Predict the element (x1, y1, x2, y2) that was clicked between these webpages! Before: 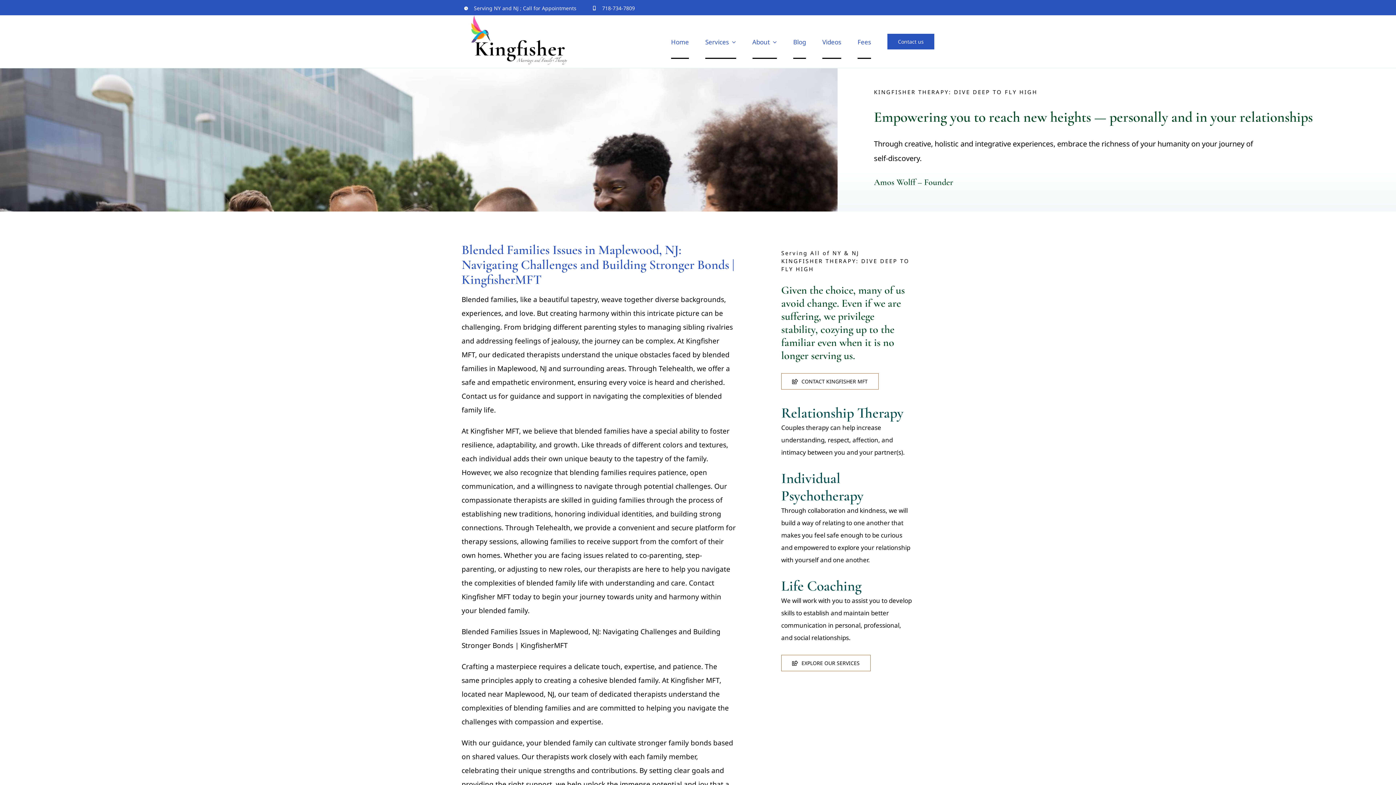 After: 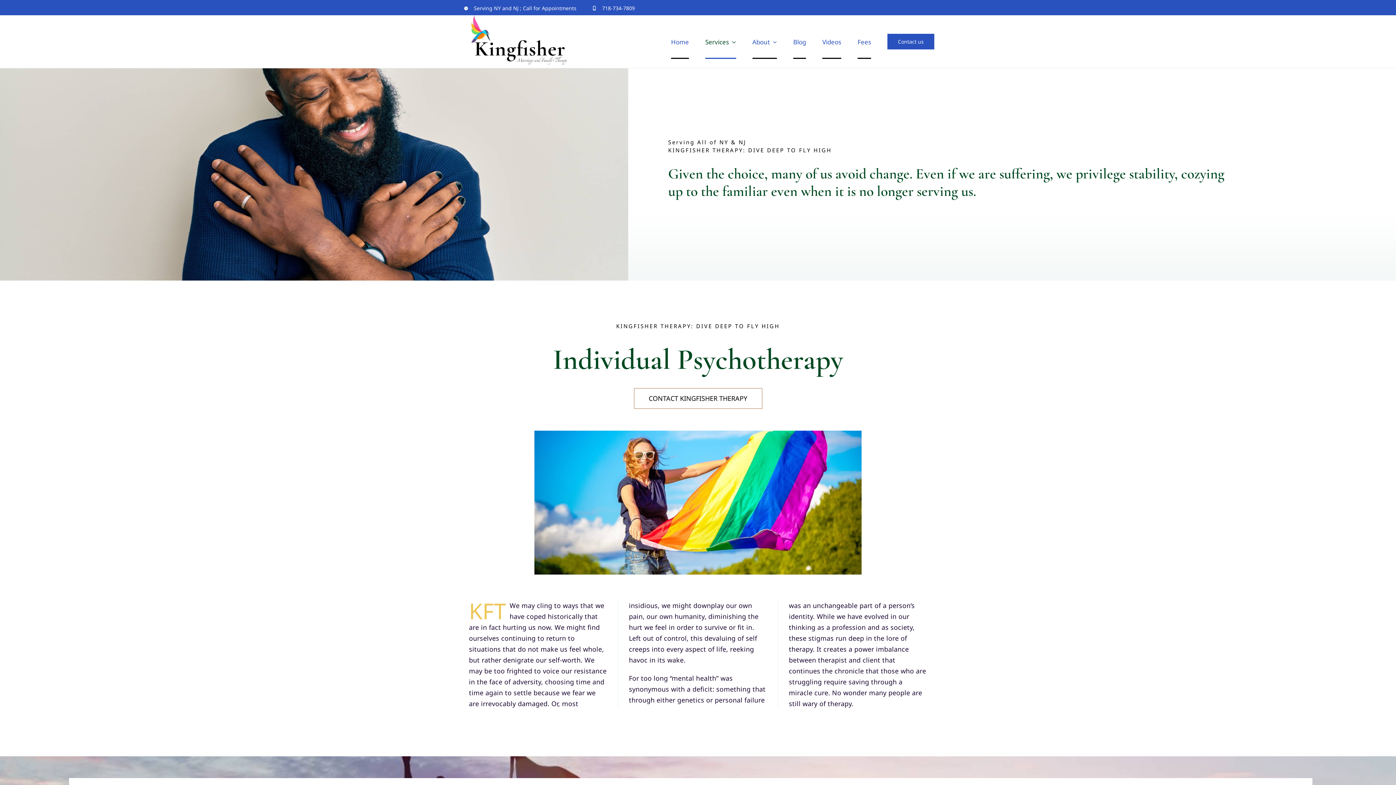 Action: bbox: (781, 469, 863, 504) label: Individual Psychotherapy